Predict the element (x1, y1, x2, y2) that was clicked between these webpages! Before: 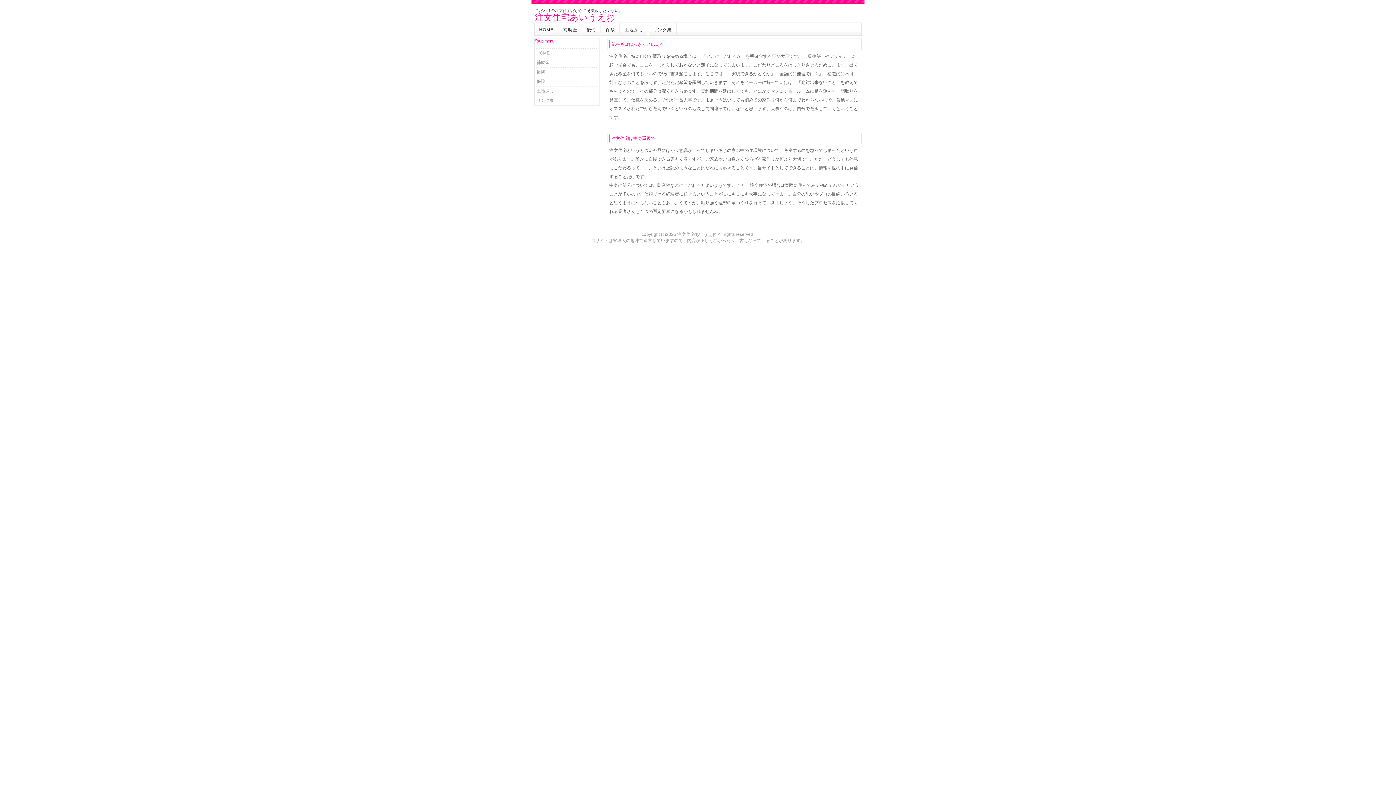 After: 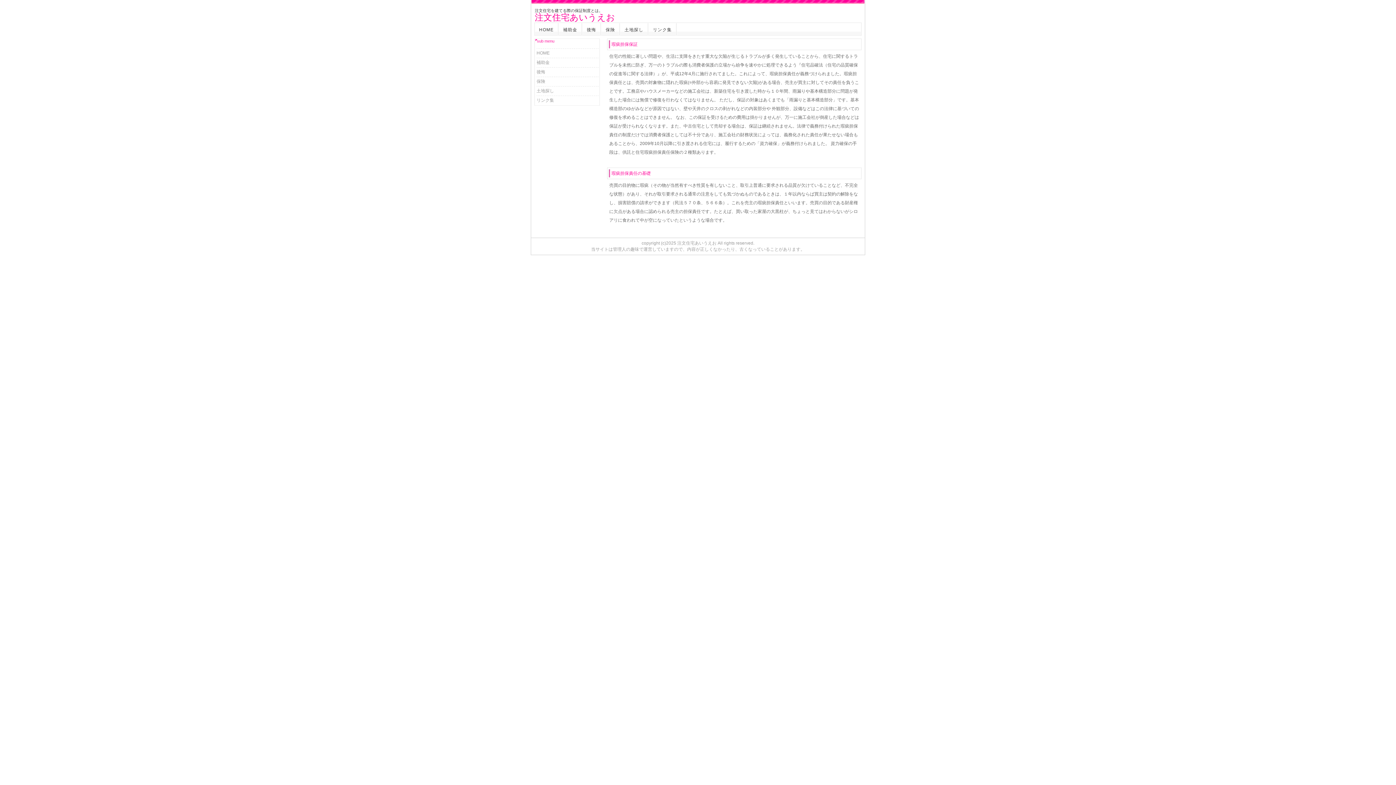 Action: label: 保険 bbox: (535, 76, 598, 86)